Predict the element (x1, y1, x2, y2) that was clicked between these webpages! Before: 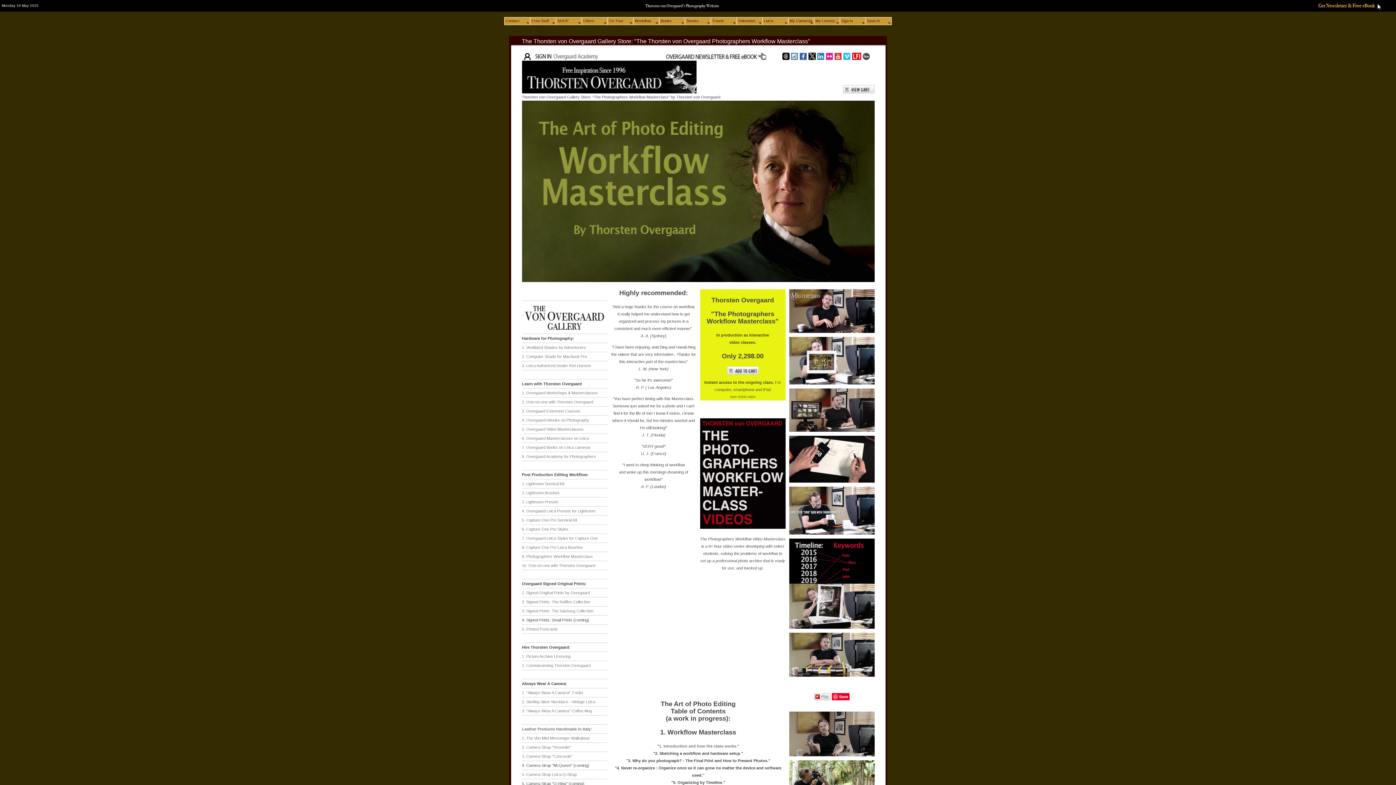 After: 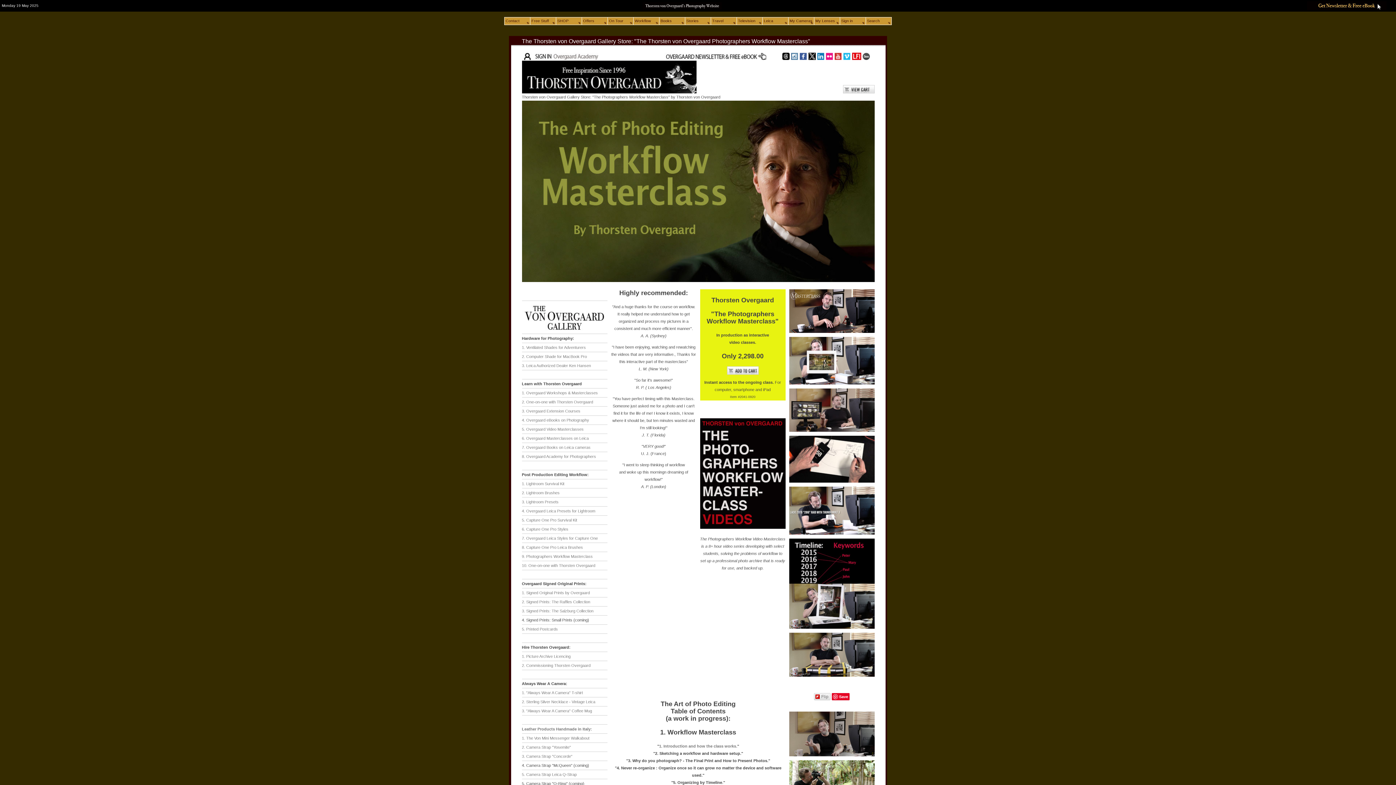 Action: bbox: (843, 56, 850, 60)